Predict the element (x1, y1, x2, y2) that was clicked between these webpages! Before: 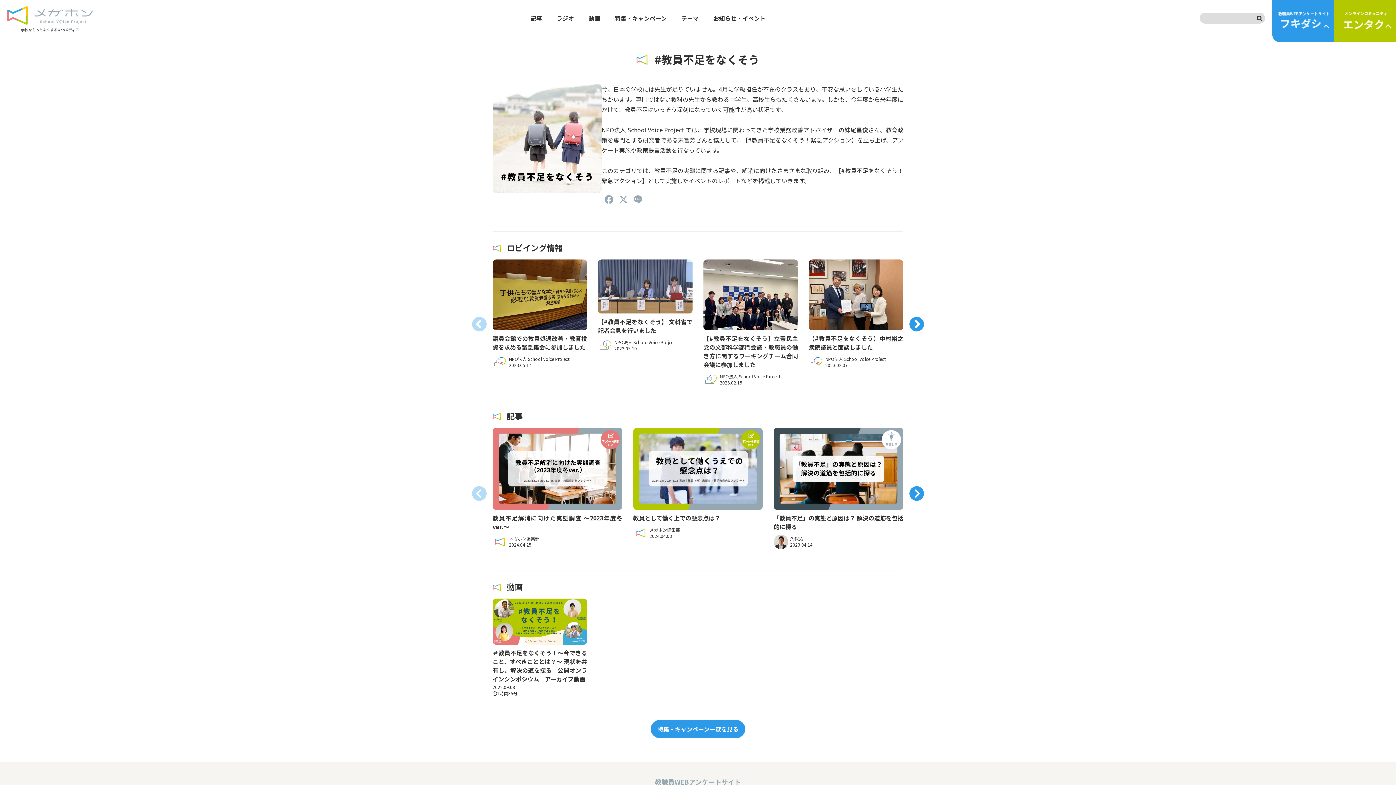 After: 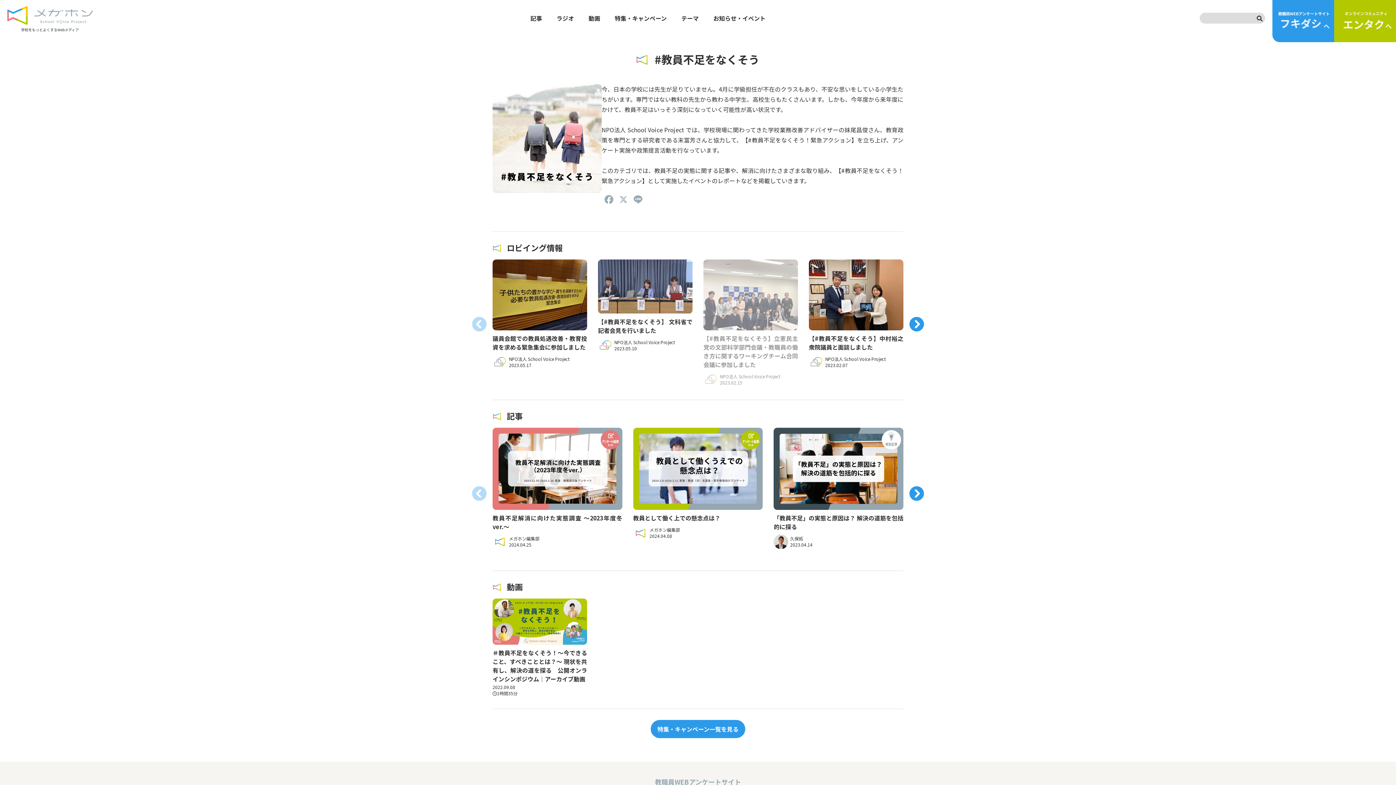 Action: bbox: (703, 259, 798, 388) label: 【#教員不足をなくそう】立憲民主党の文部科学部門会議・教職員の働き方に関するワーキングチーム合同会議に参加しました
NPO法人 School Voice Project
2023.02.15